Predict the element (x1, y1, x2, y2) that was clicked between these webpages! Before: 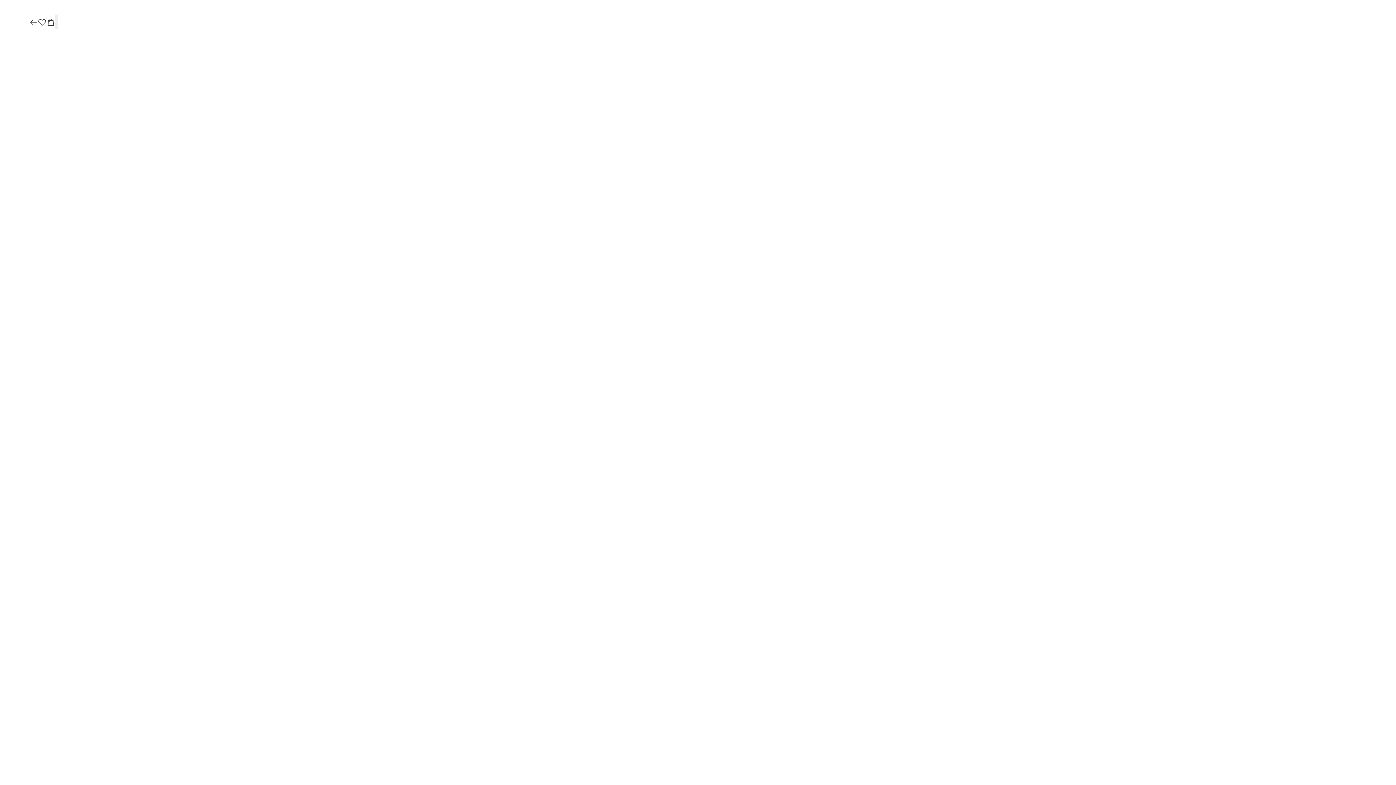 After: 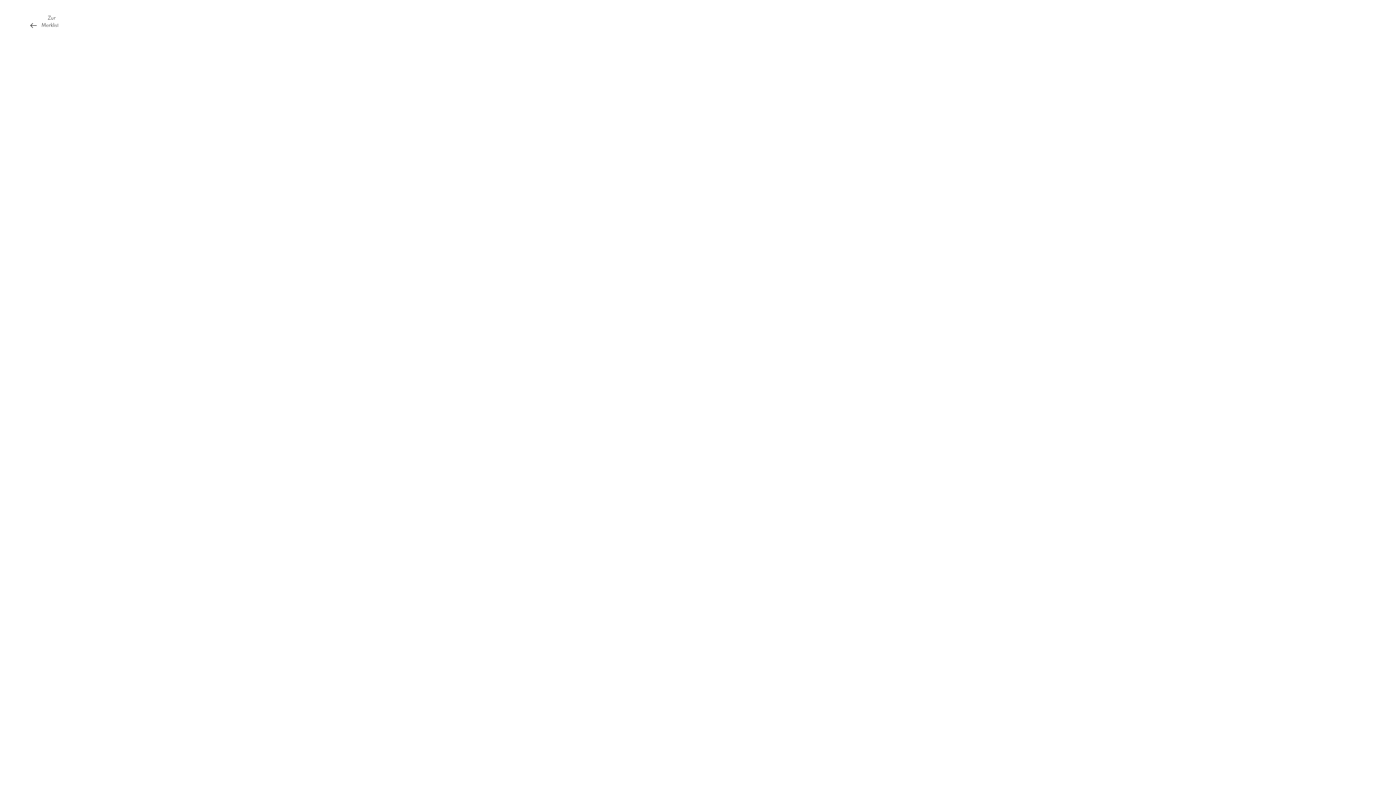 Action: bbox: (37, 17, 46, 27)